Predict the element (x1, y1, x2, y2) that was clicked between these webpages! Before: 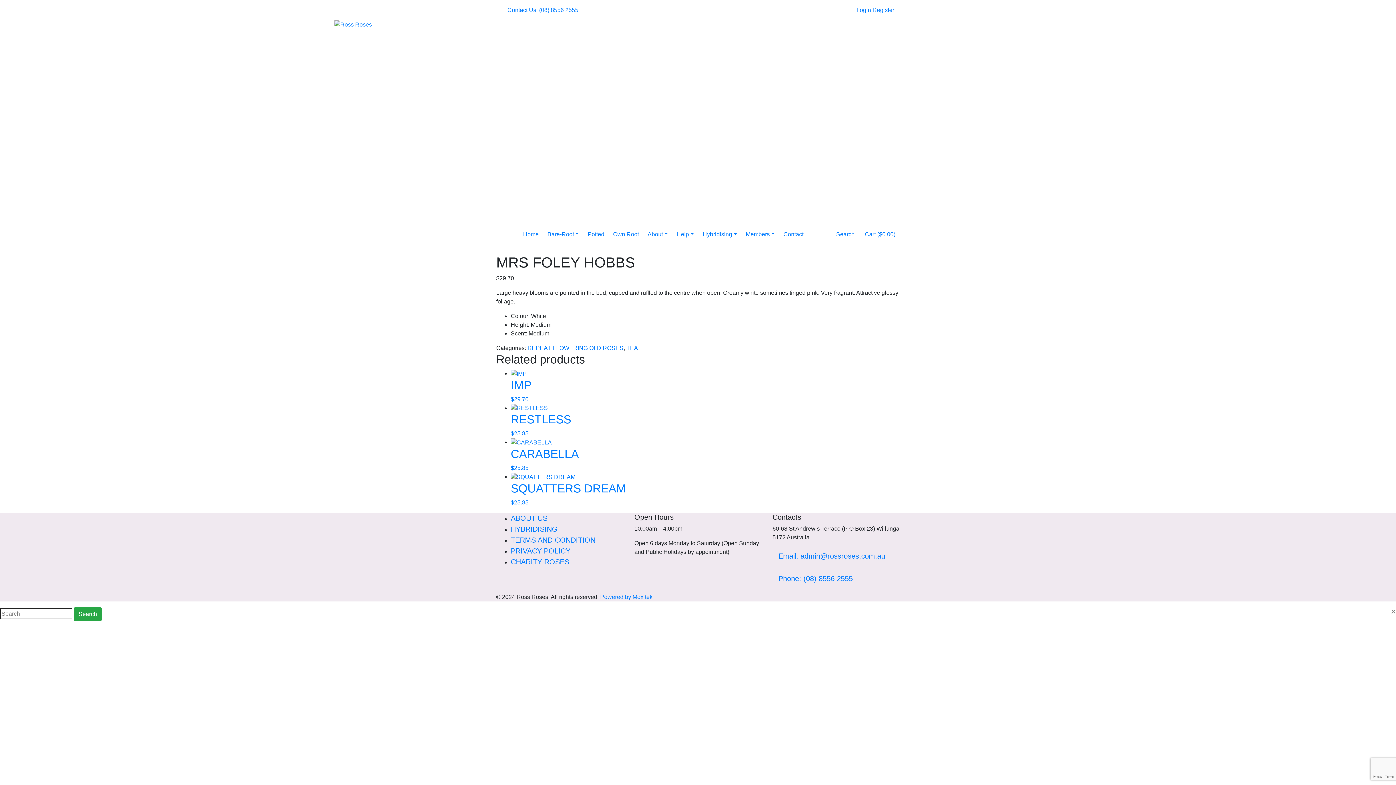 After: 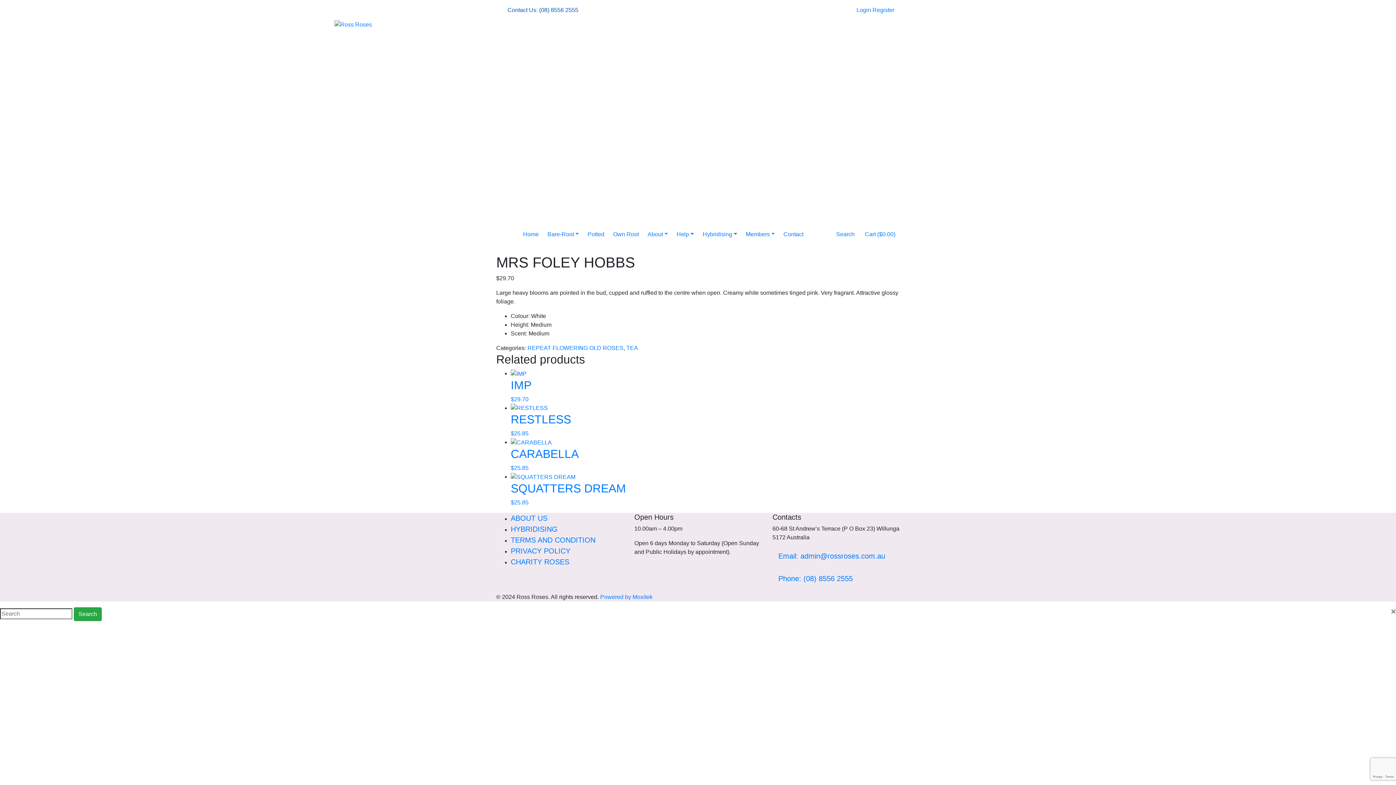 Action: label: Contact Us: (08) 8556 2555 bbox: (501, 2, 584, 17)